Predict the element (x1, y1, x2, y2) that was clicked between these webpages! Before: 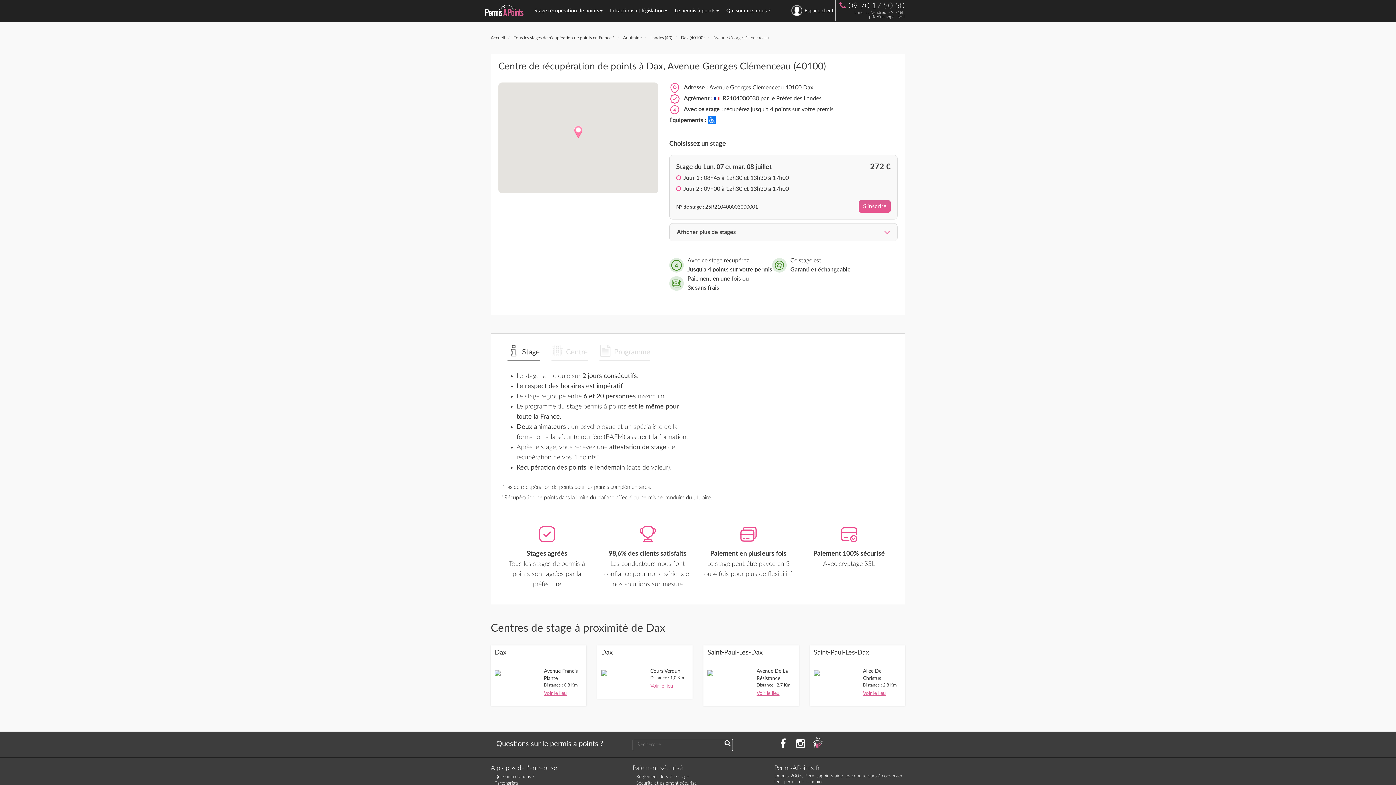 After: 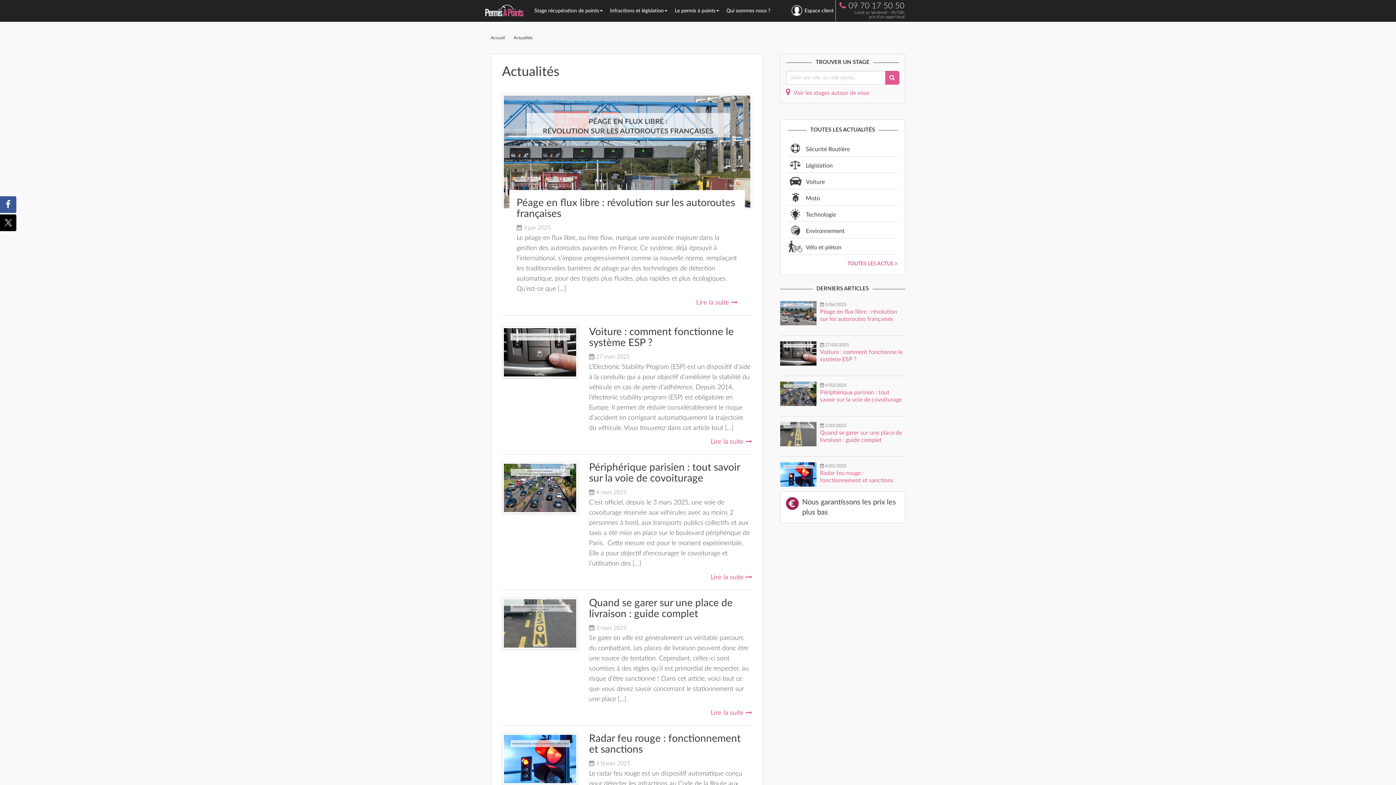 Action: label: Consultez nos actualités PAP bbox: (811, 737, 825, 751)